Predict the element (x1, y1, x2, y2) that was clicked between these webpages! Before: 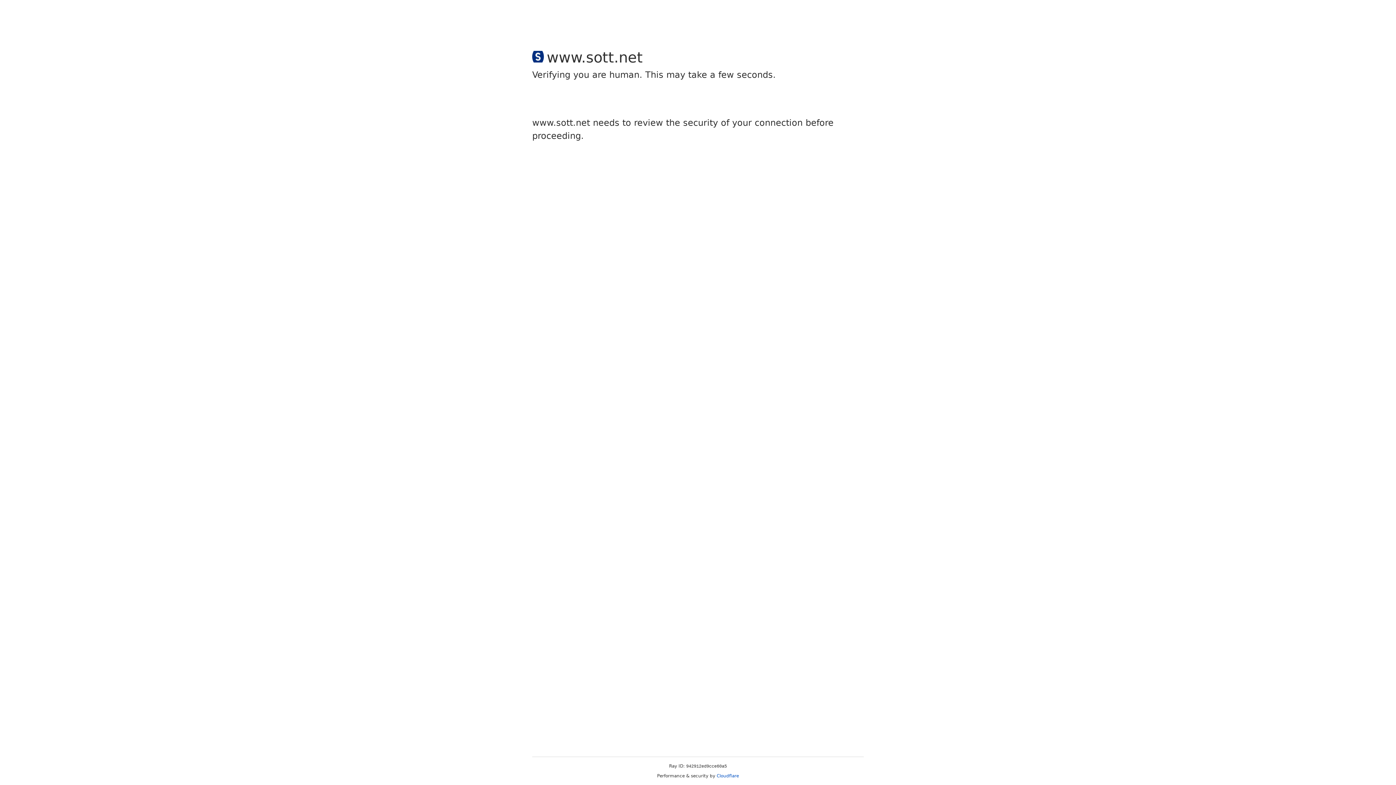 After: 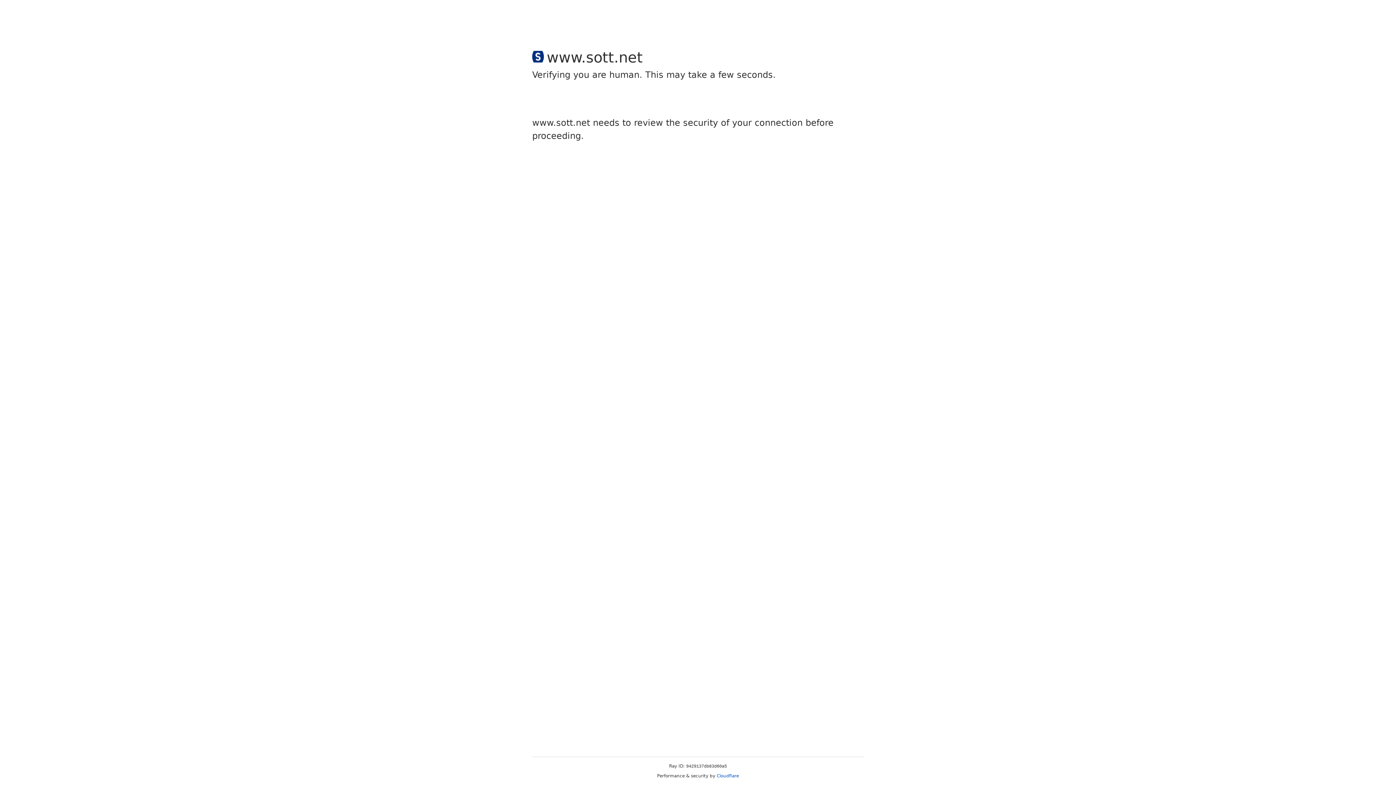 Action: label: Cloudflare bbox: (716, 773, 739, 778)